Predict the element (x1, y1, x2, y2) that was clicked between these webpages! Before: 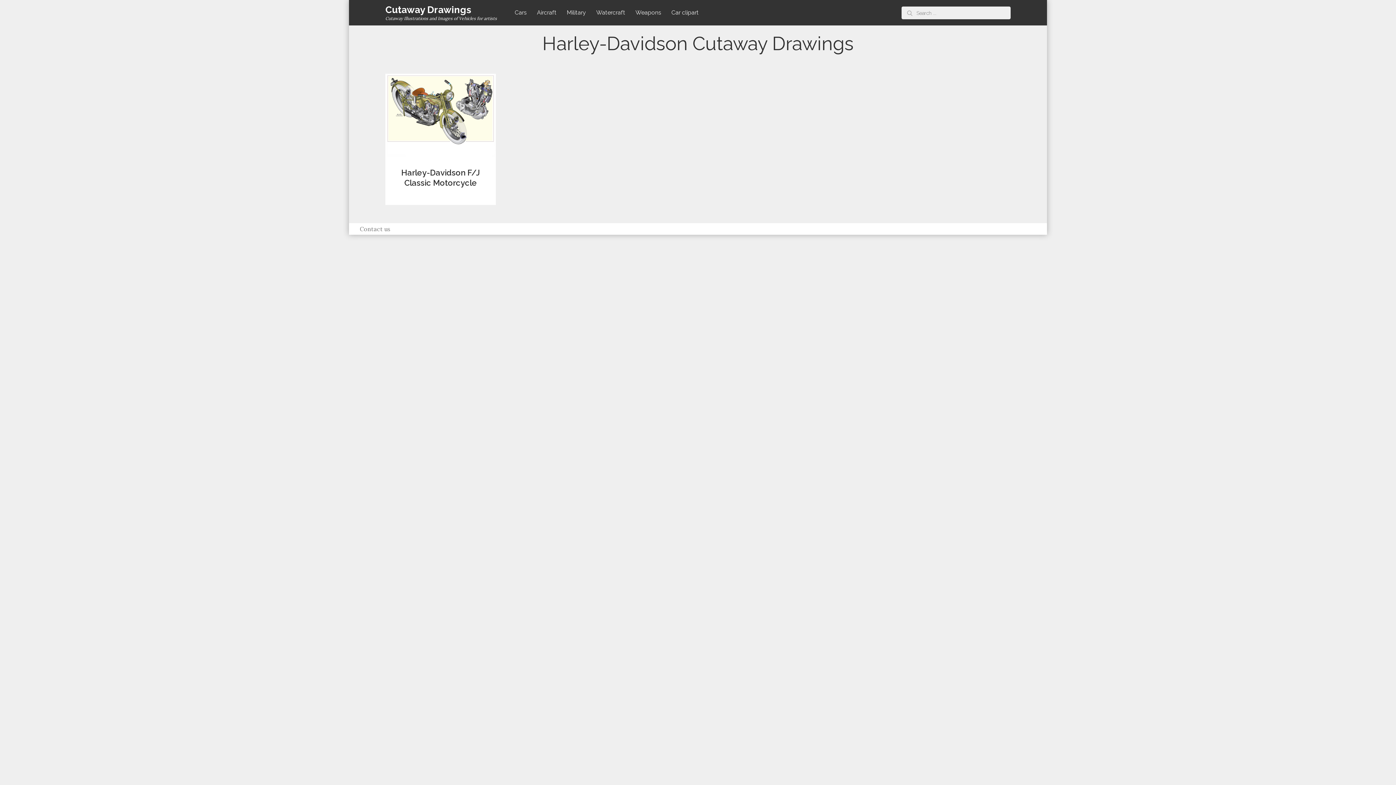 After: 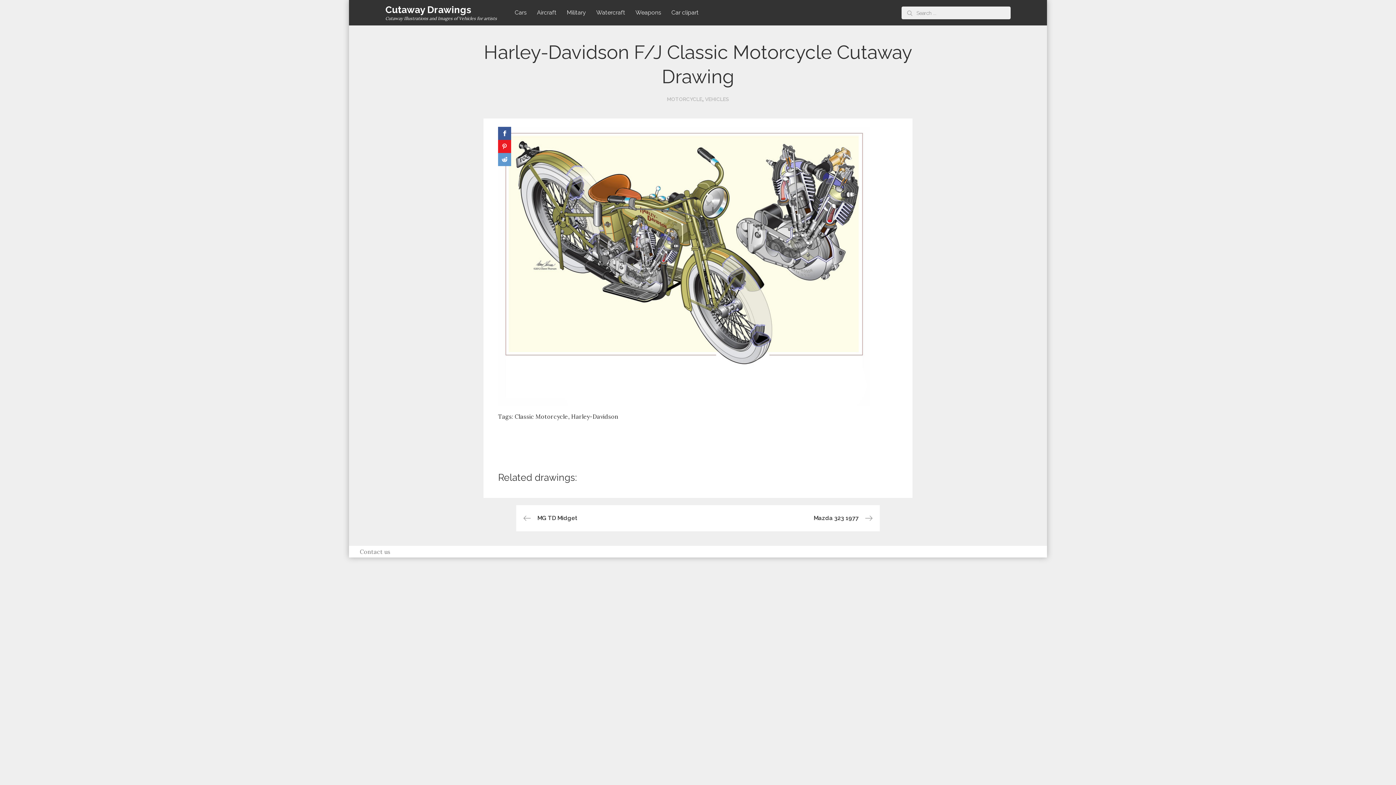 Action: bbox: (385, 110, 496, 118)